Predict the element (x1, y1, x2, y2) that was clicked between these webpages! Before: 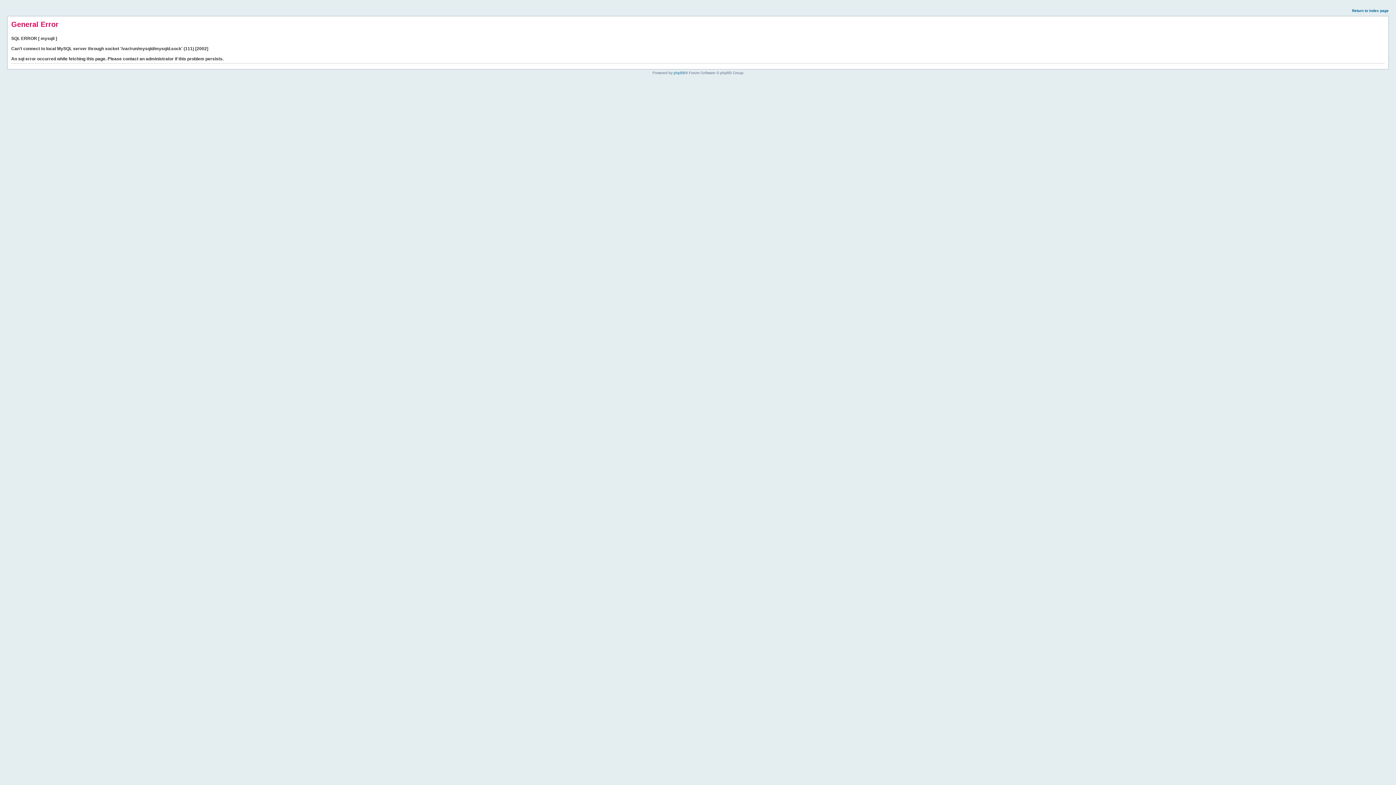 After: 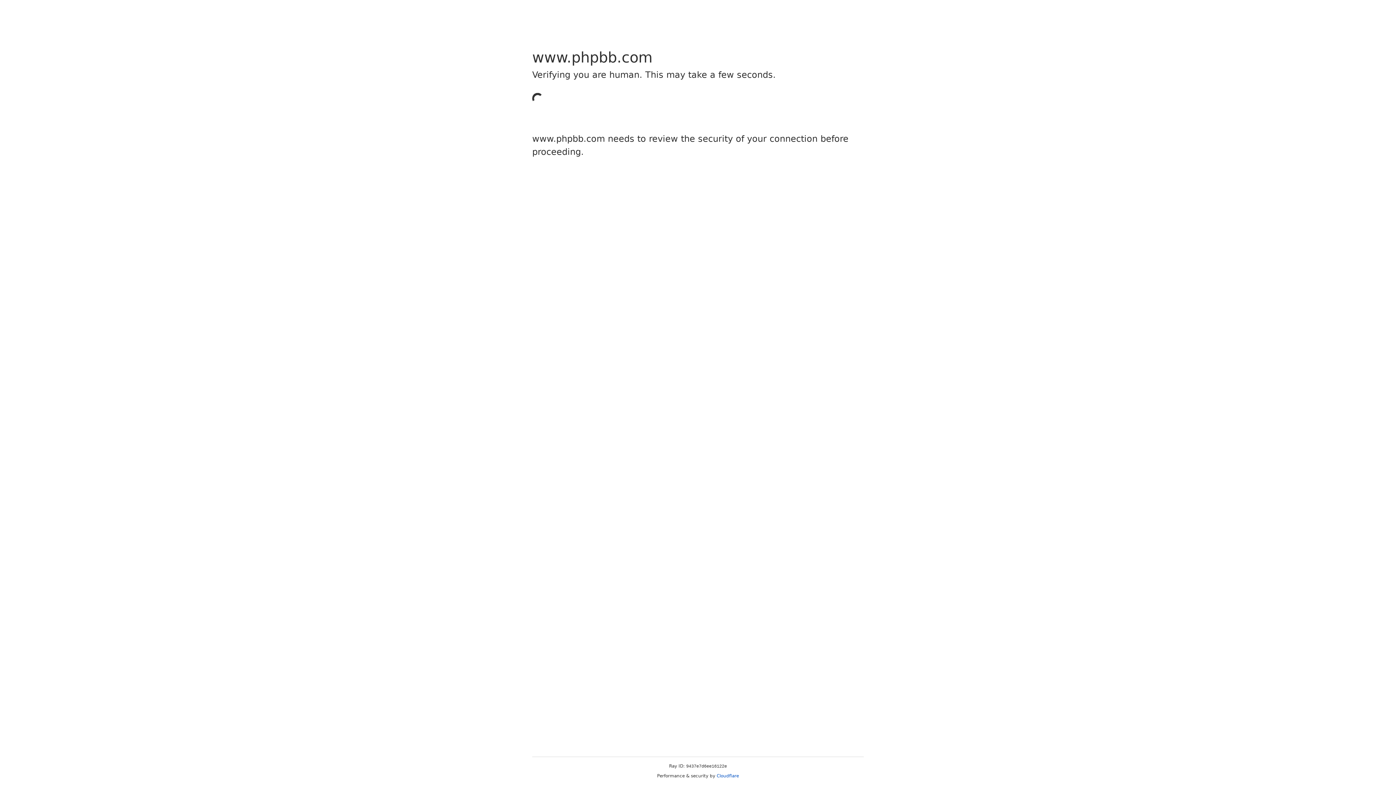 Action: label: phpBB bbox: (673, 70, 685, 74)